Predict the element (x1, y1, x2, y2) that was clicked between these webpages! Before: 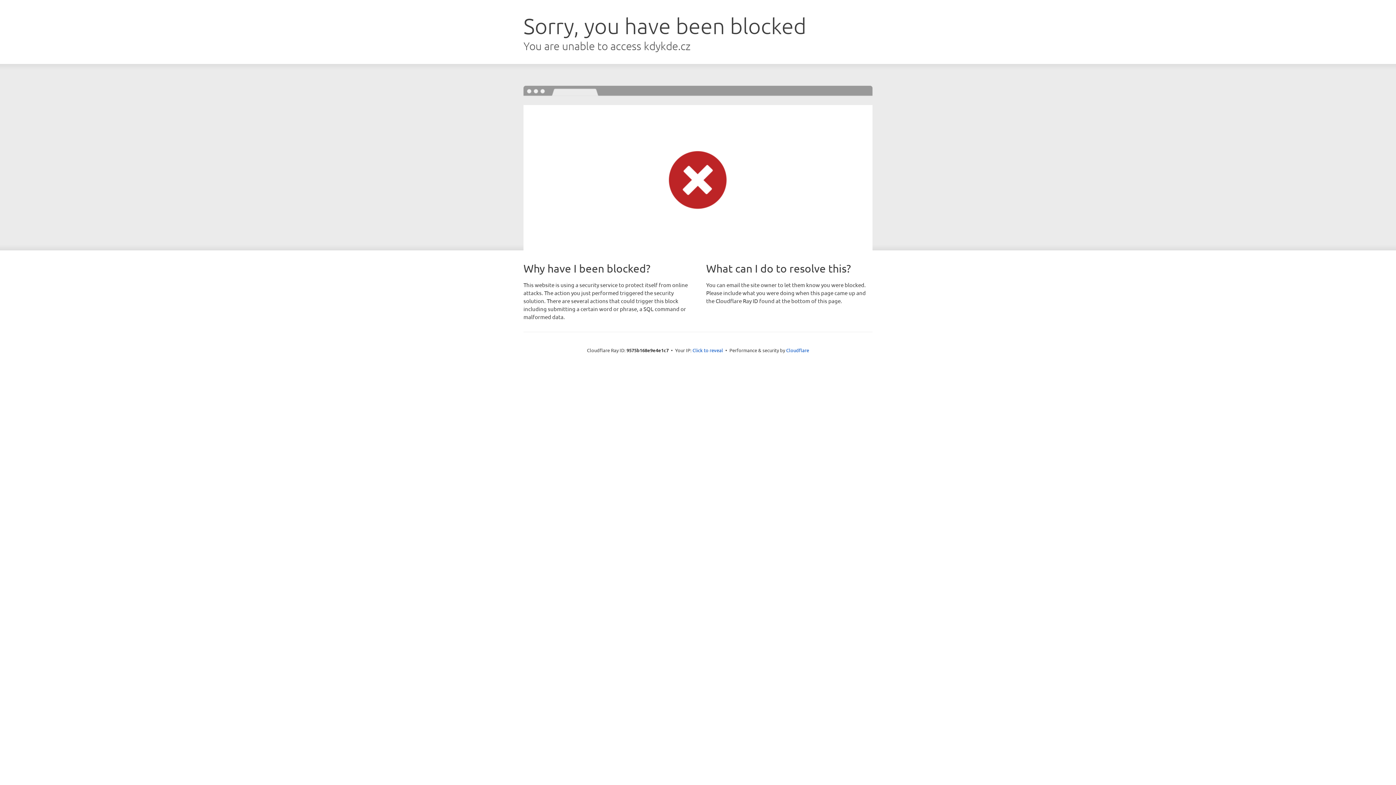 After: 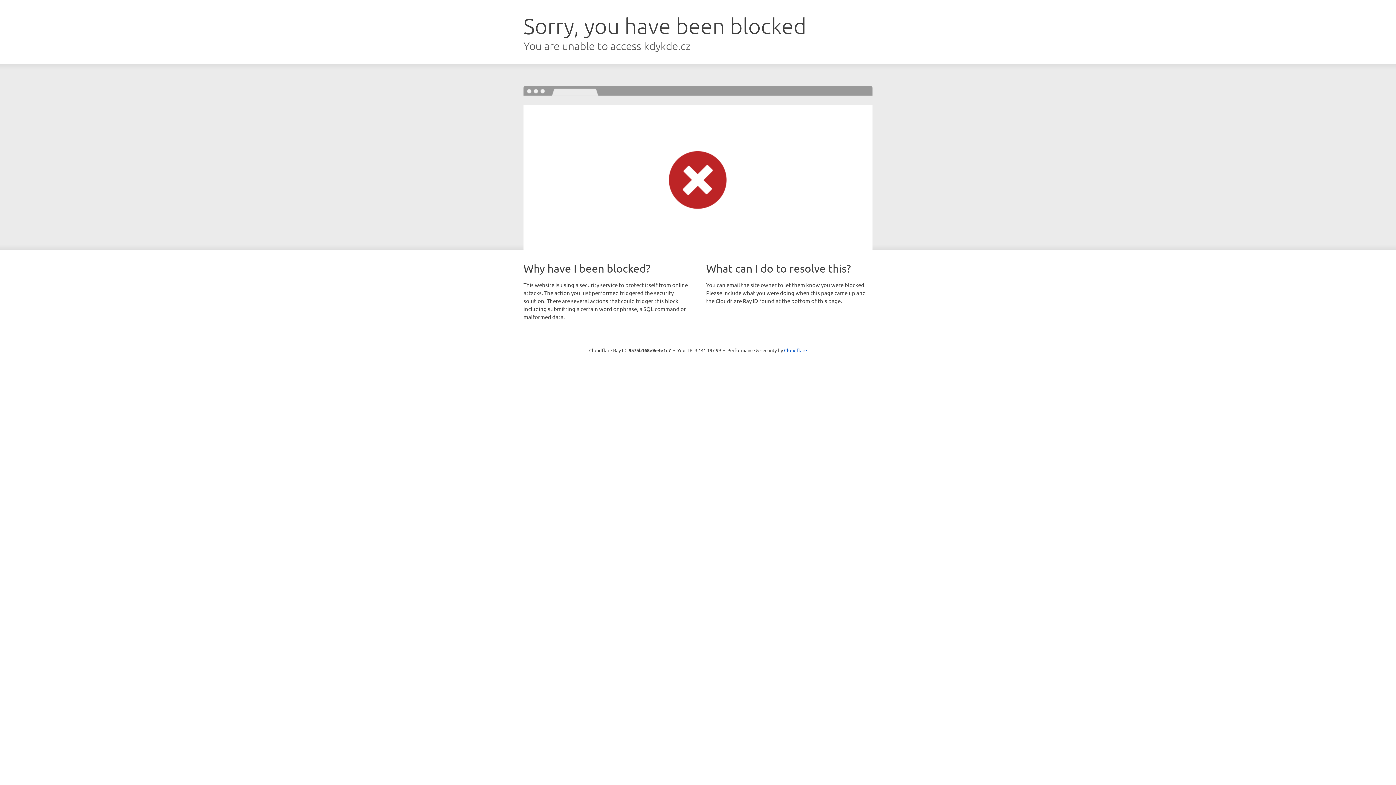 Action: bbox: (692, 346, 723, 353) label: Click to reveal